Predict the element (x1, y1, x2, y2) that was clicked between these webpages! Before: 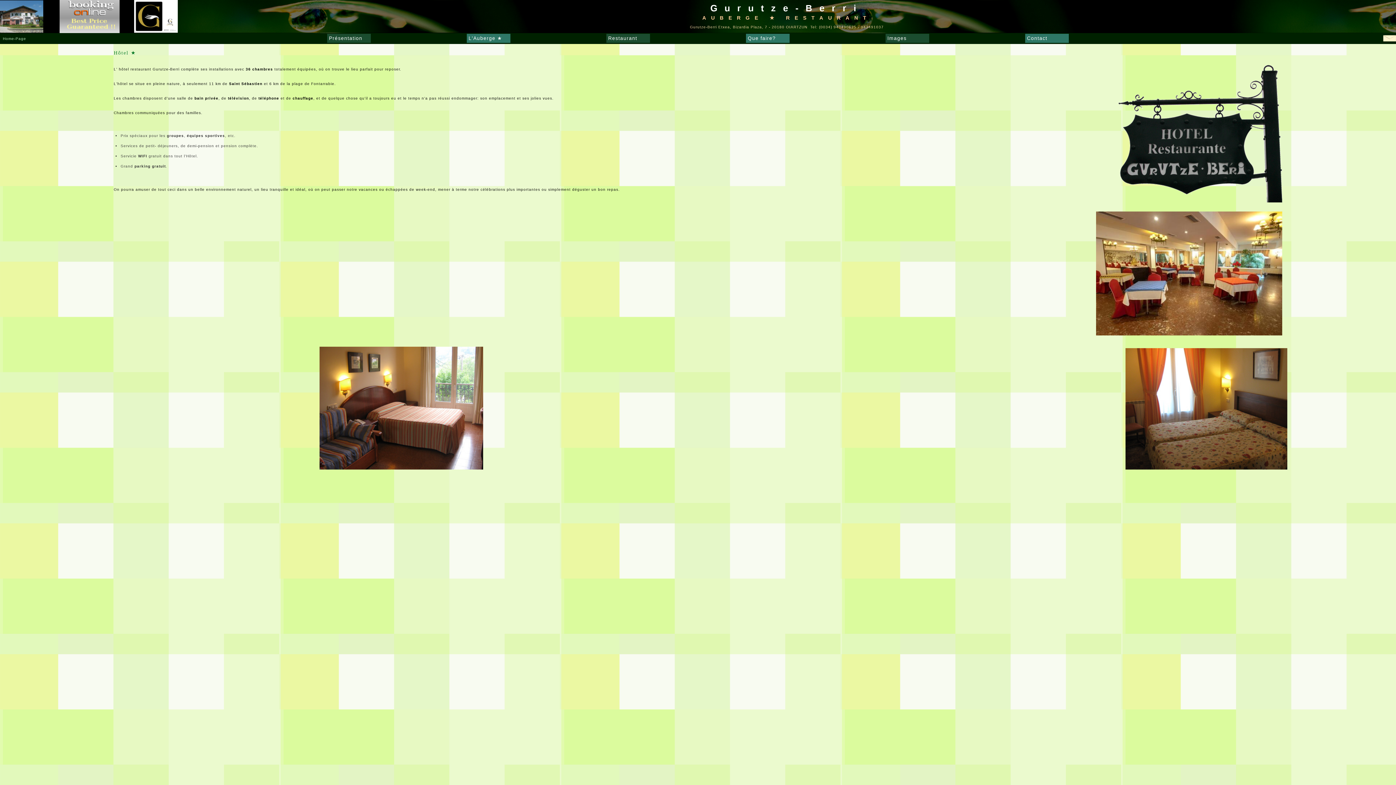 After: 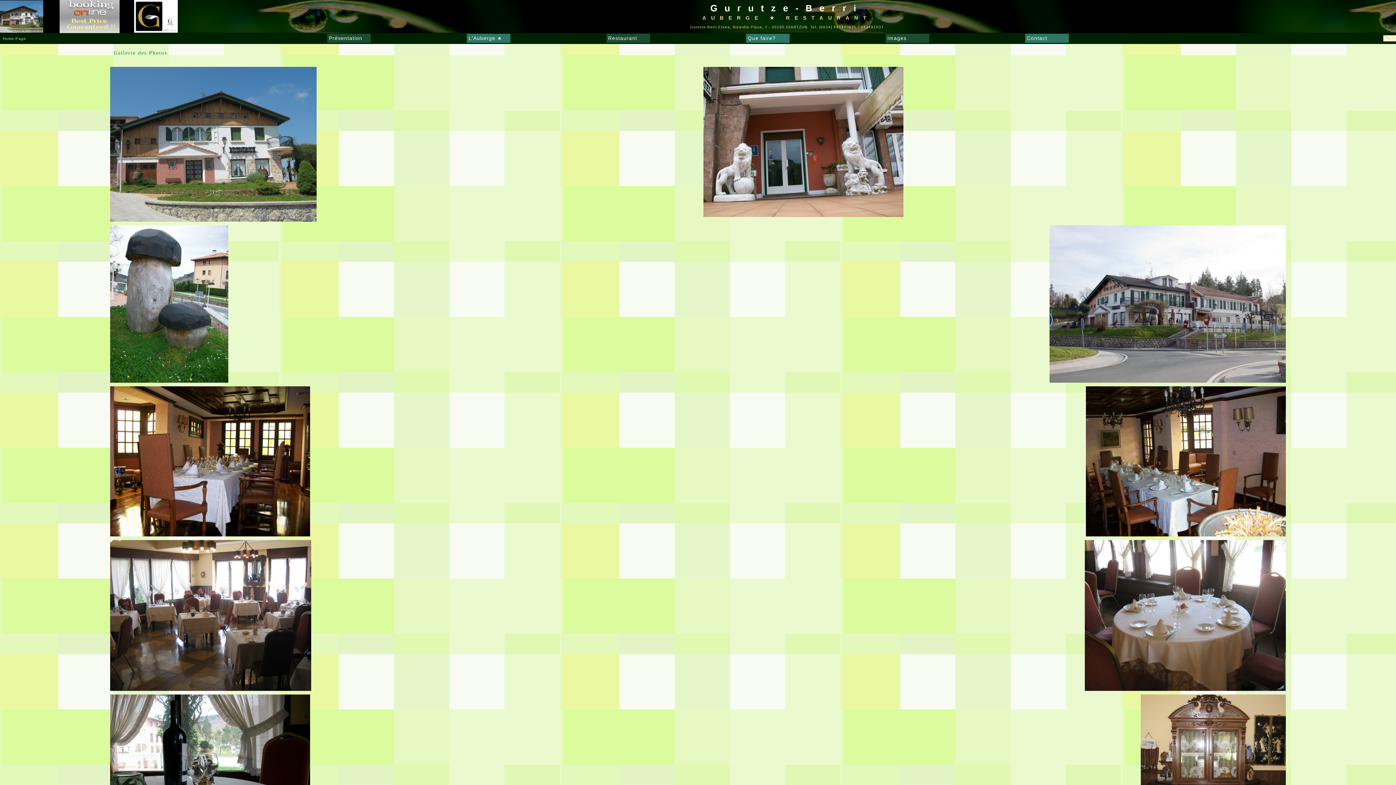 Action: bbox: (885, 35, 906, 41) label: Images